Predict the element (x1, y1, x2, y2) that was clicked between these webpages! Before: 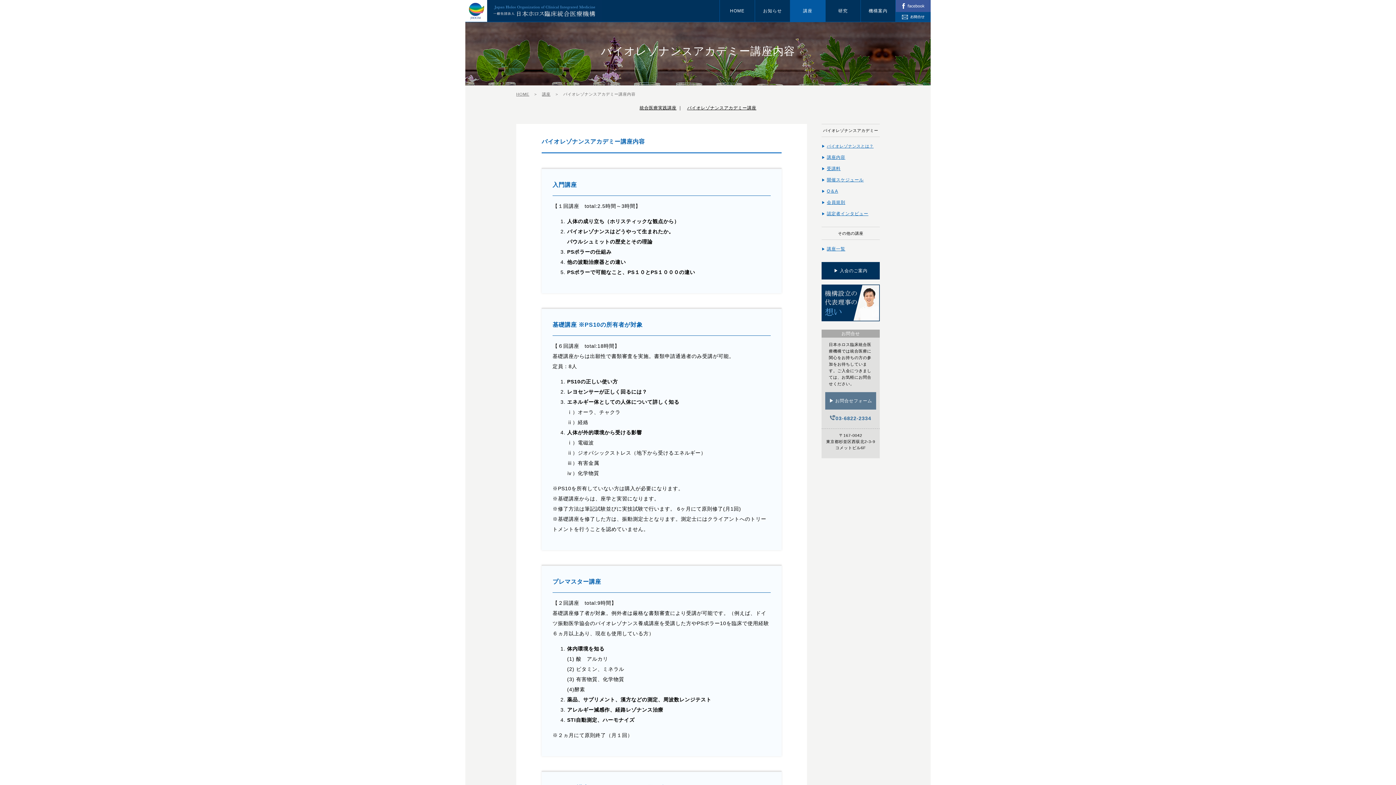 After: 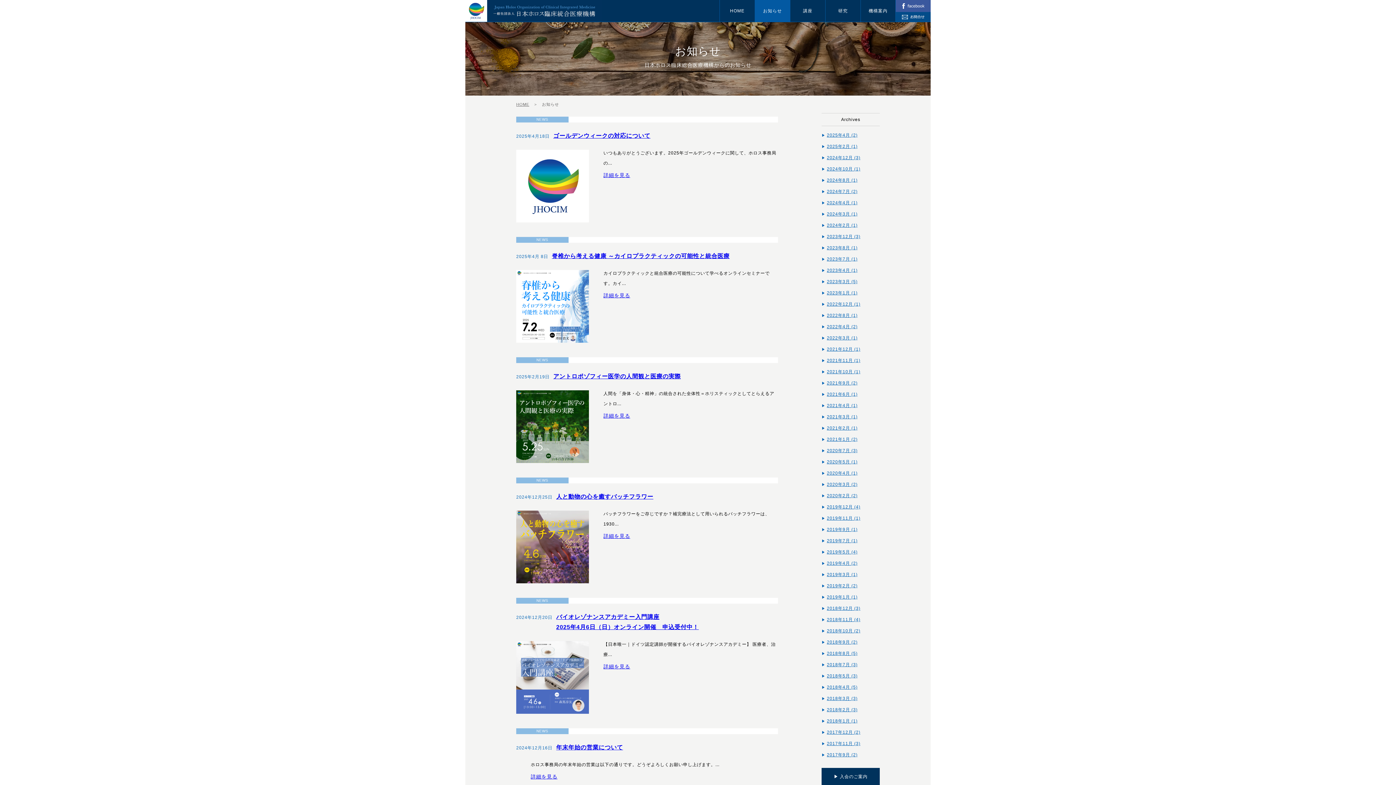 Action: label: お知らせ bbox: (755, 0, 790, 21)